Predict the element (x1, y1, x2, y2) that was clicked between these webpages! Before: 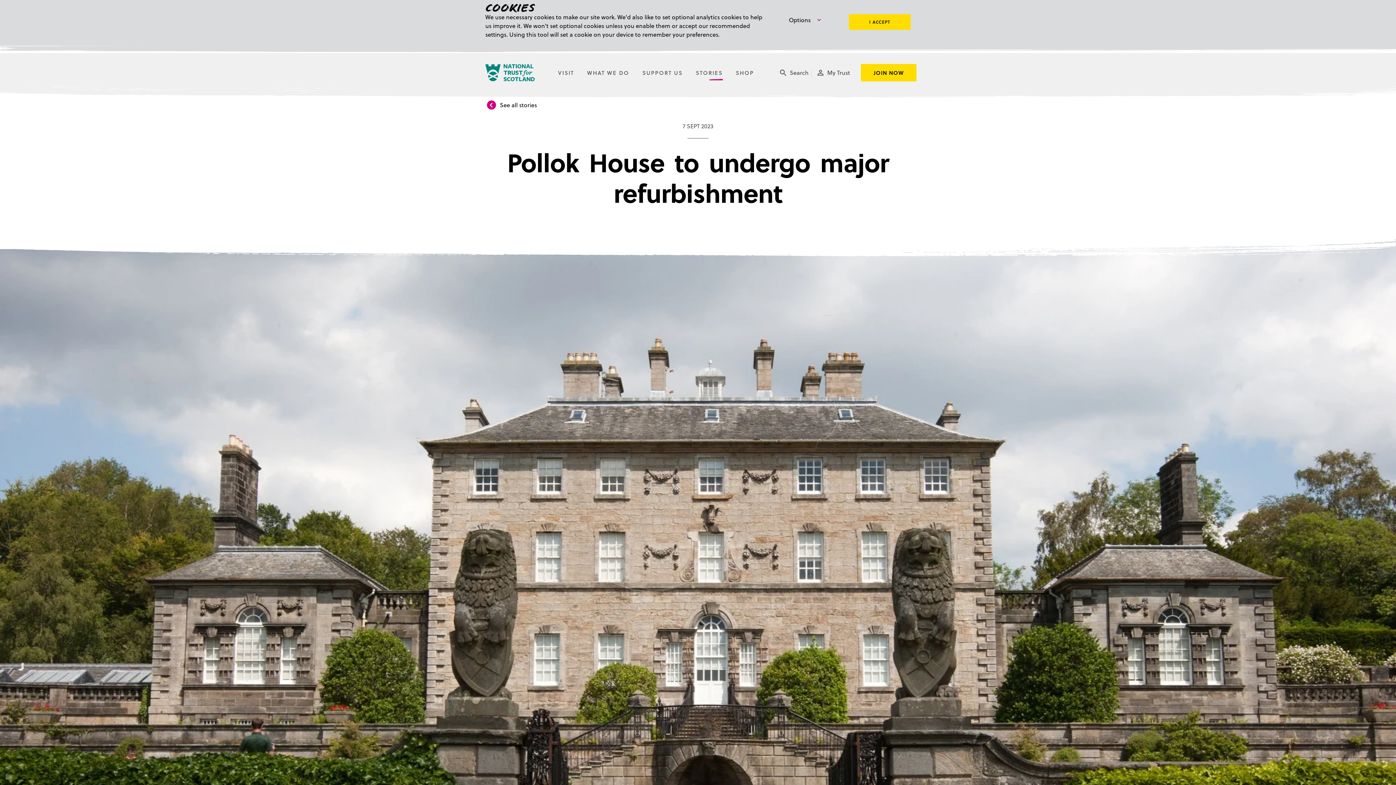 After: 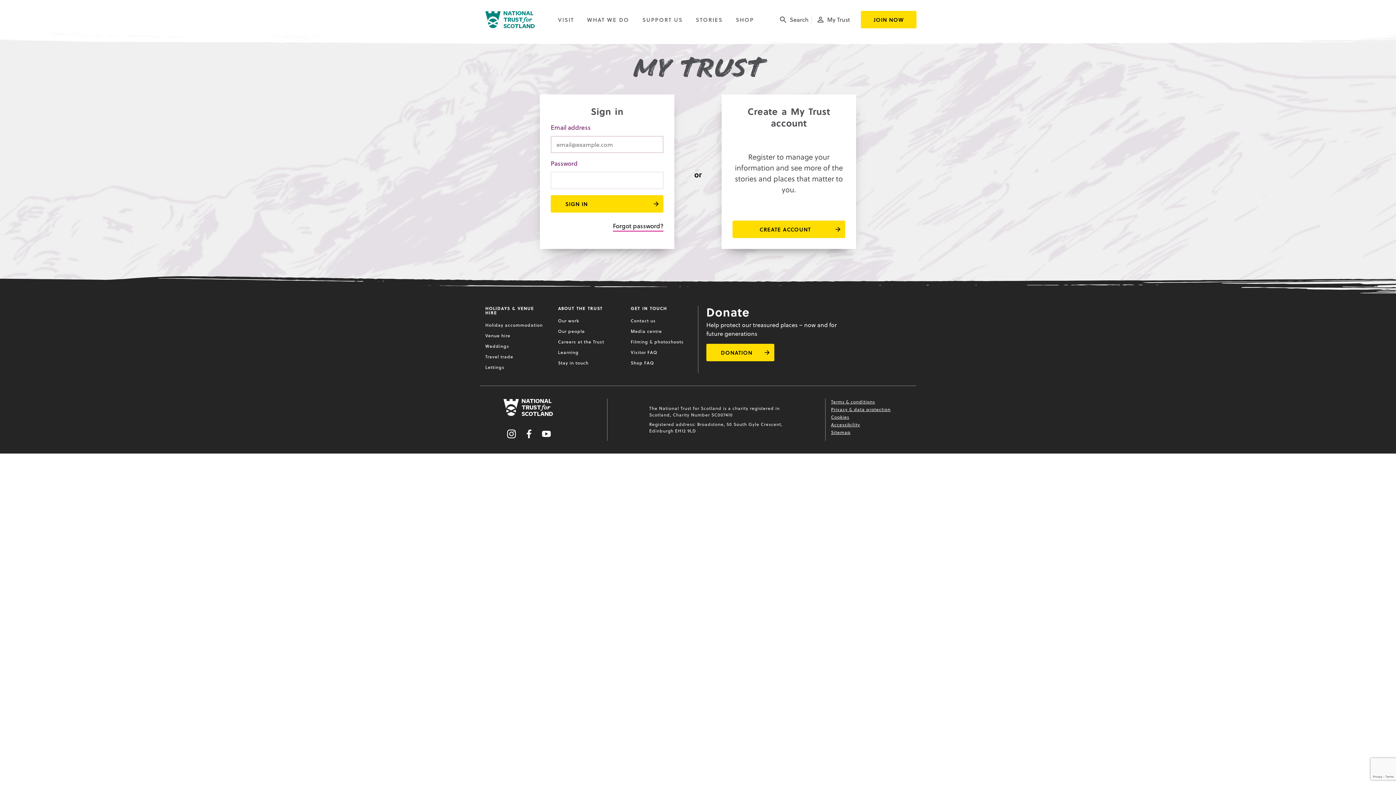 Action: bbox: (816, 68, 850, 77) label: My Trust